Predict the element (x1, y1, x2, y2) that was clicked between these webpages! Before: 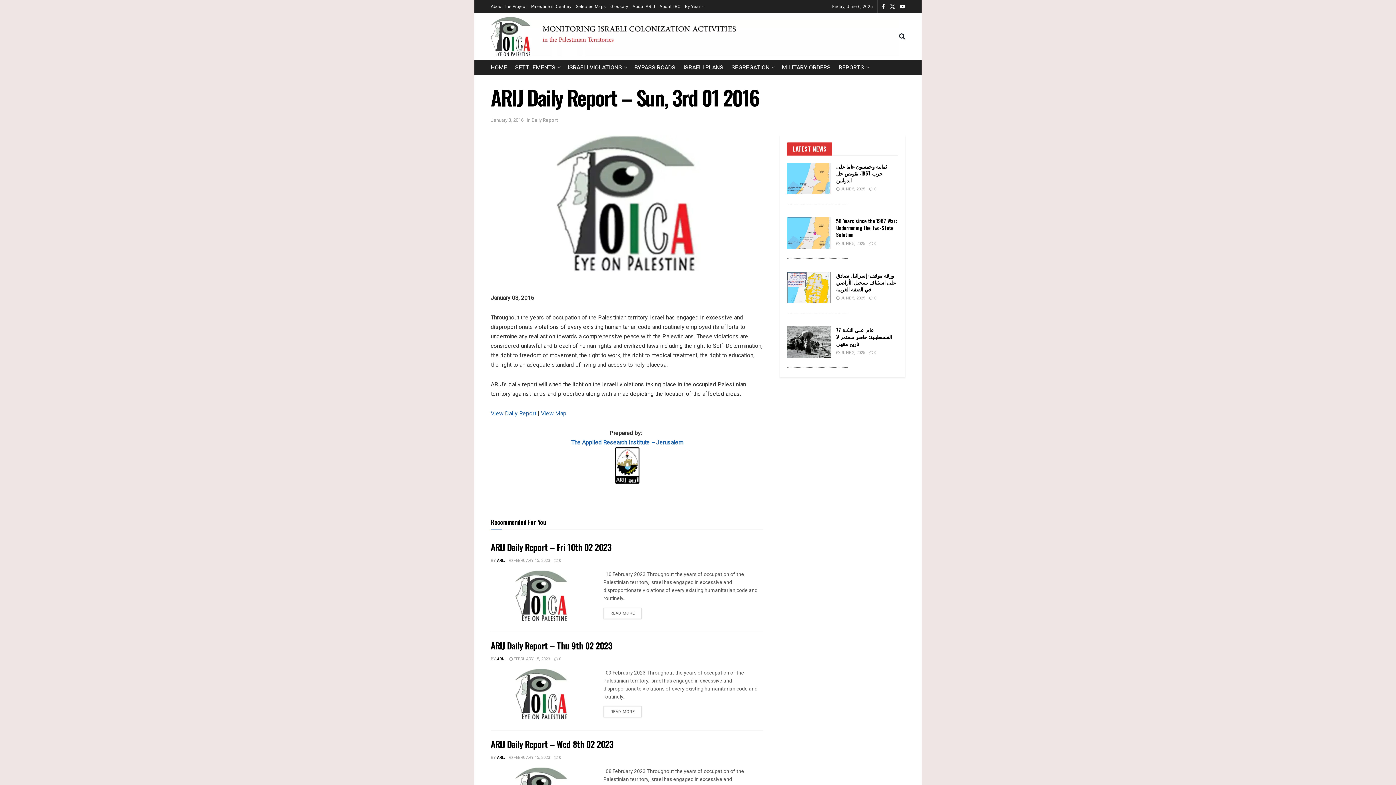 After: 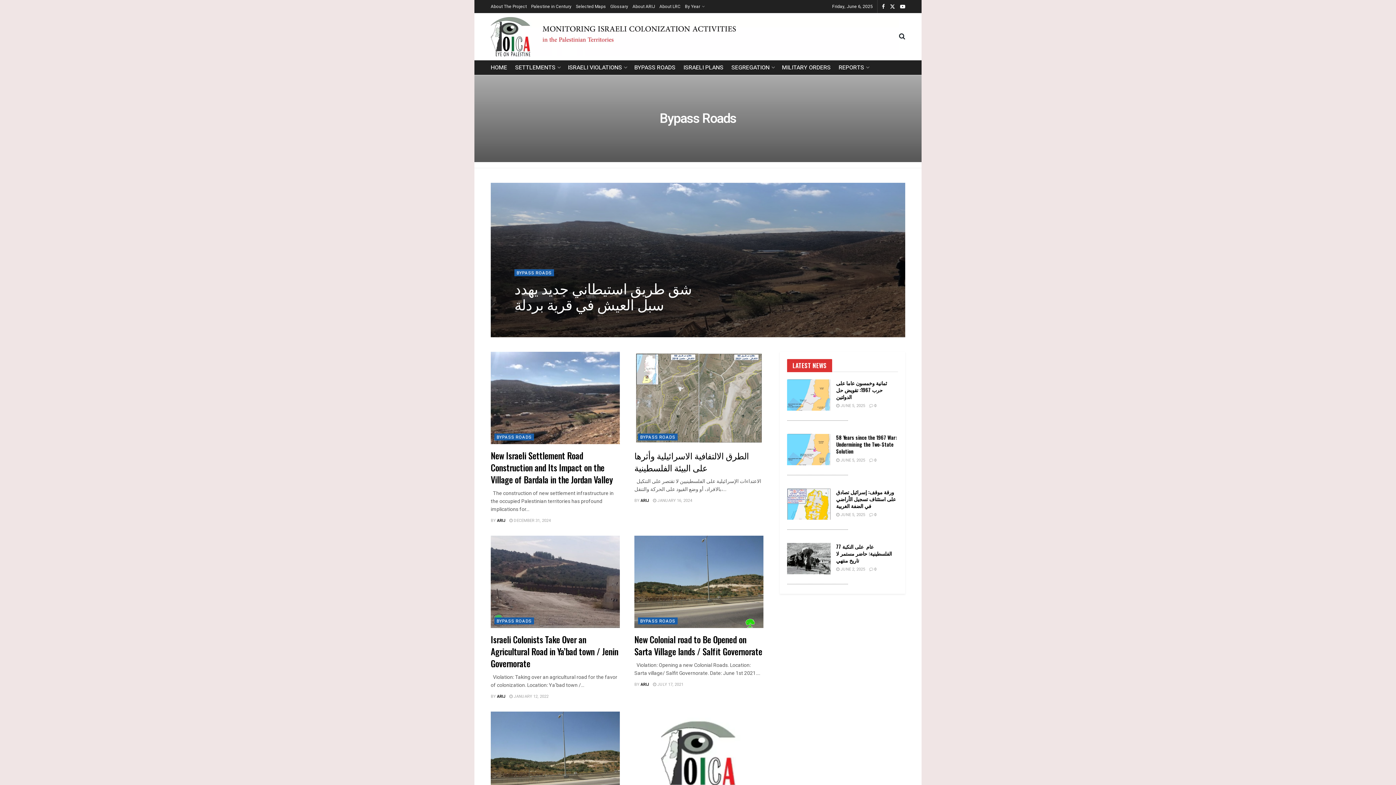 Action: label: BYPASS ROADS bbox: (634, 60, 675, 74)